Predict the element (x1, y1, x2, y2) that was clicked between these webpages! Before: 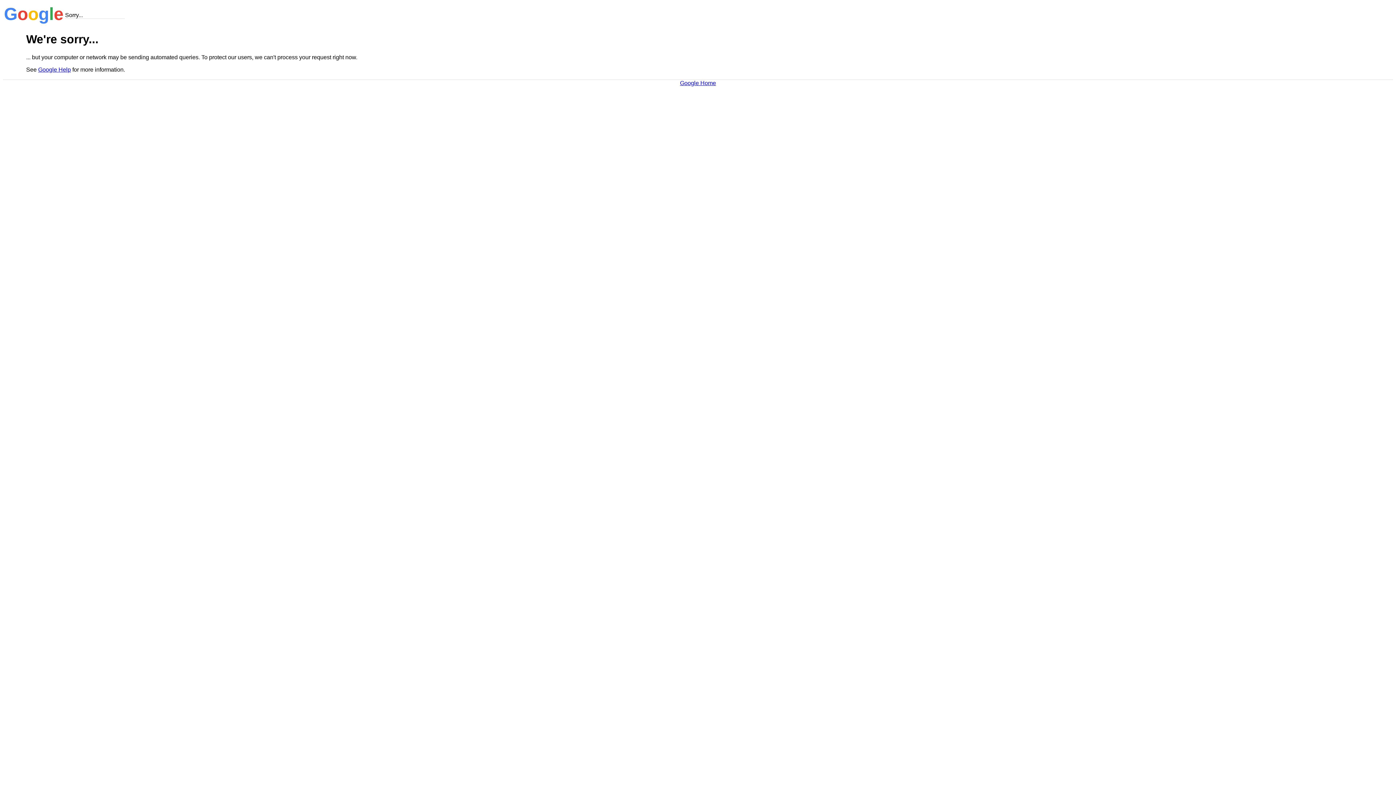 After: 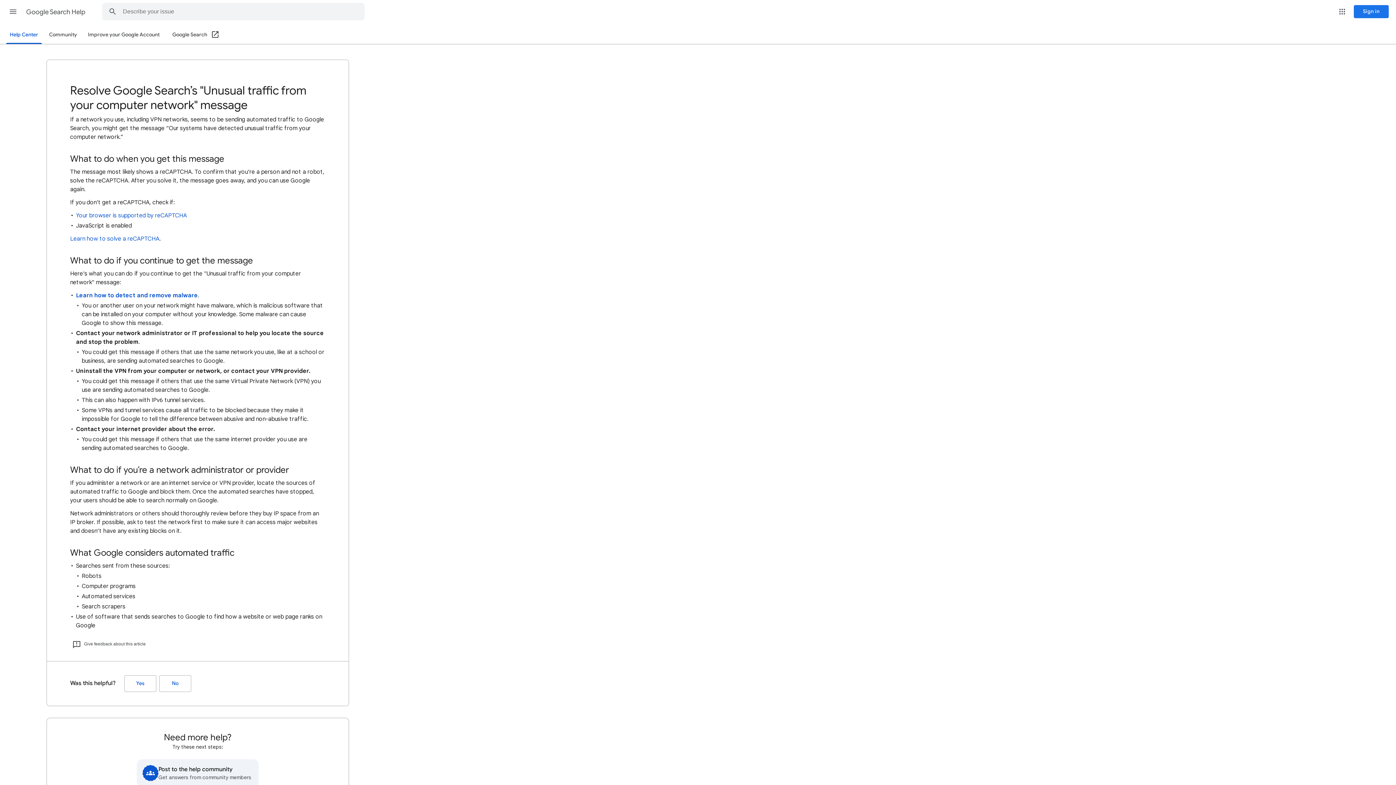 Action: bbox: (38, 66, 70, 72) label: Google Help